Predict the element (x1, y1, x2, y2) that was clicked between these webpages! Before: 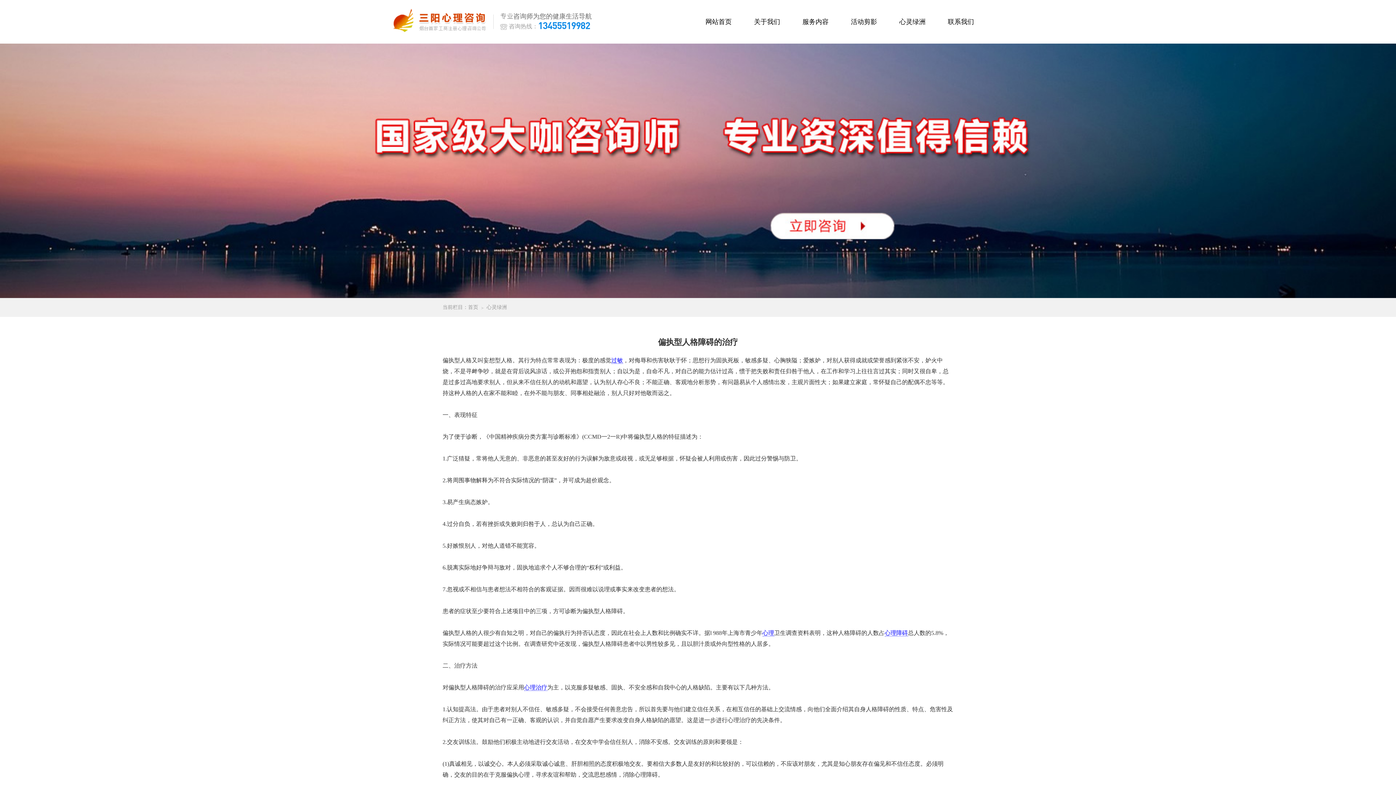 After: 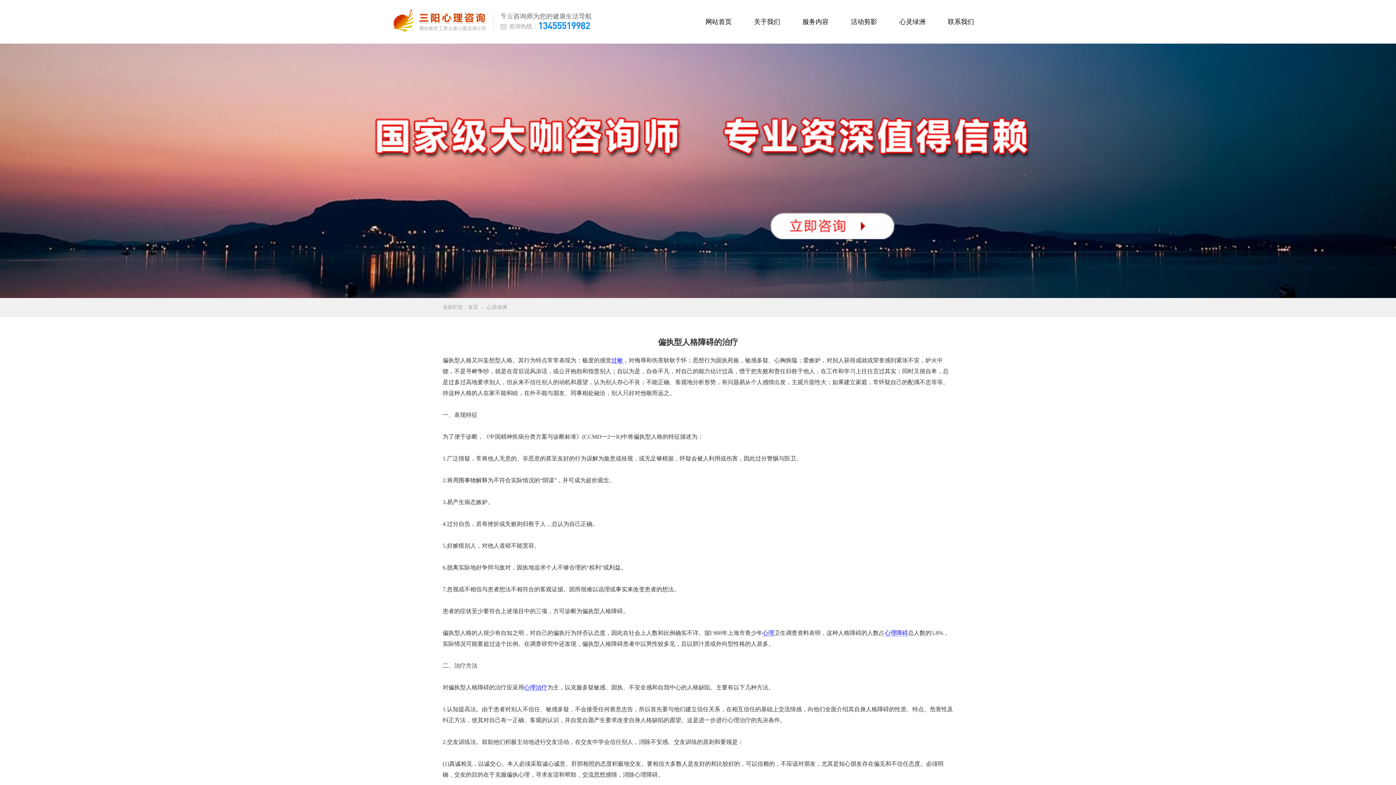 Action: label: 心理治疗 bbox: (524, 684, 547, 691)